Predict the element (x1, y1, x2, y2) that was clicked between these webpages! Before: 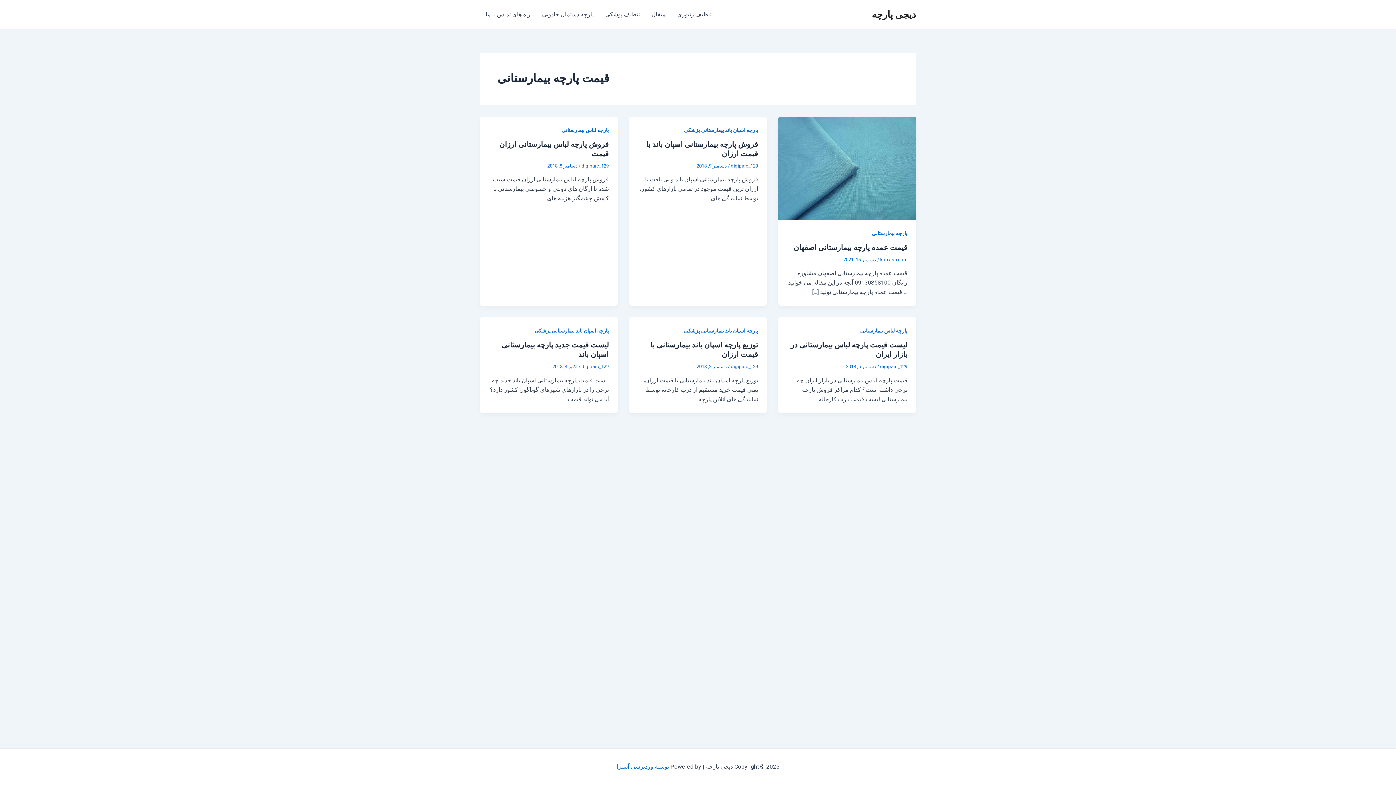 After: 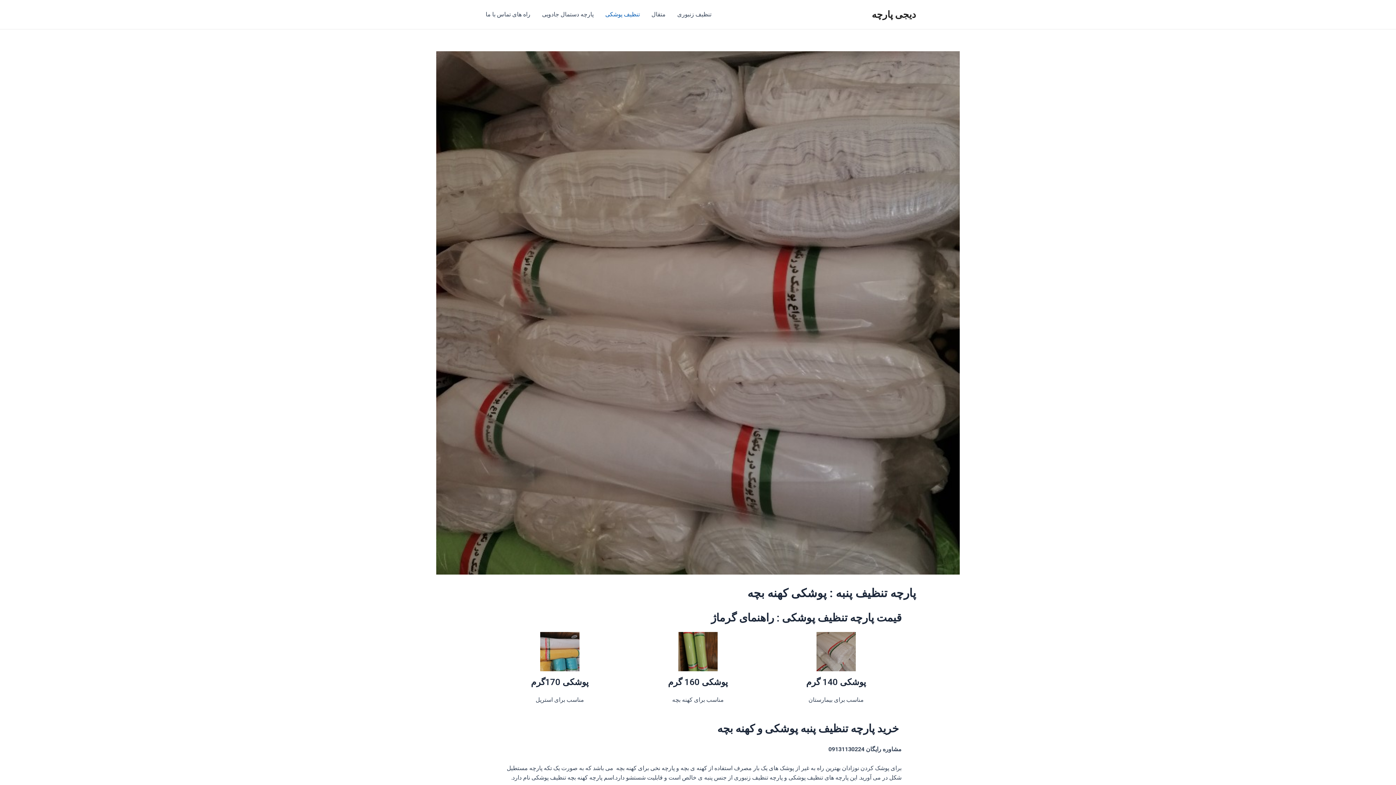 Action: bbox: (599, 0, 645, 29) label: تنظیف پوشکی